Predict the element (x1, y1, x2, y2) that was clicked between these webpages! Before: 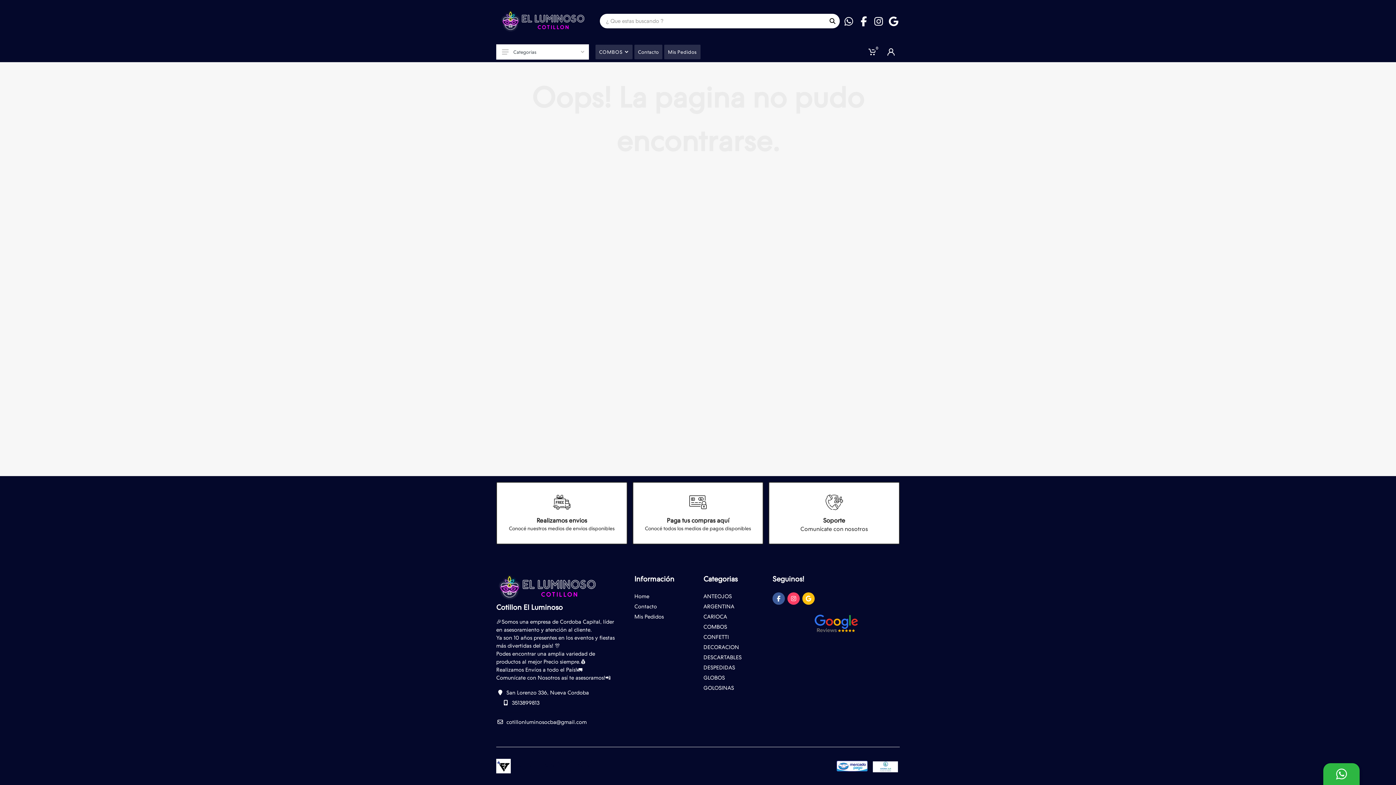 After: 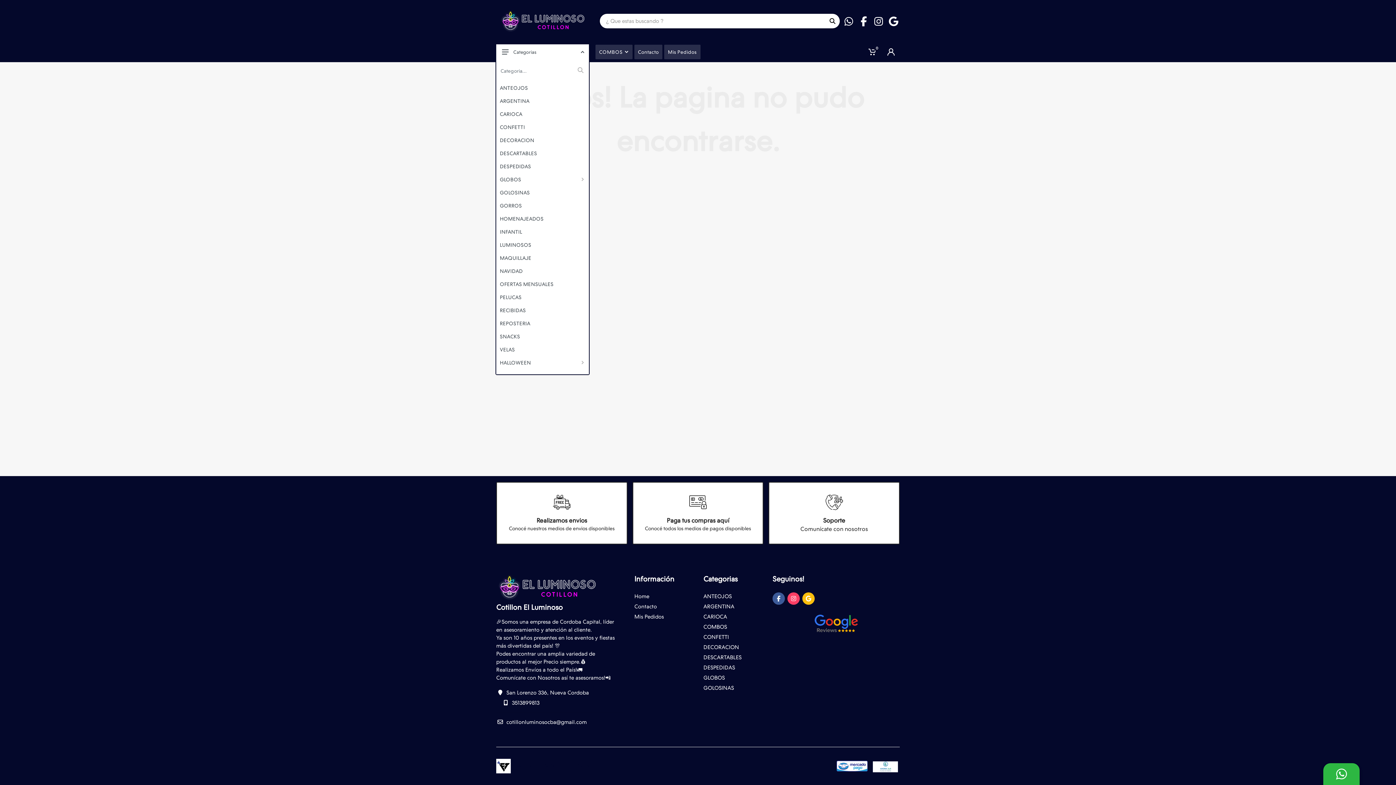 Action: label: Categorias bbox: (496, 44, 589, 59)